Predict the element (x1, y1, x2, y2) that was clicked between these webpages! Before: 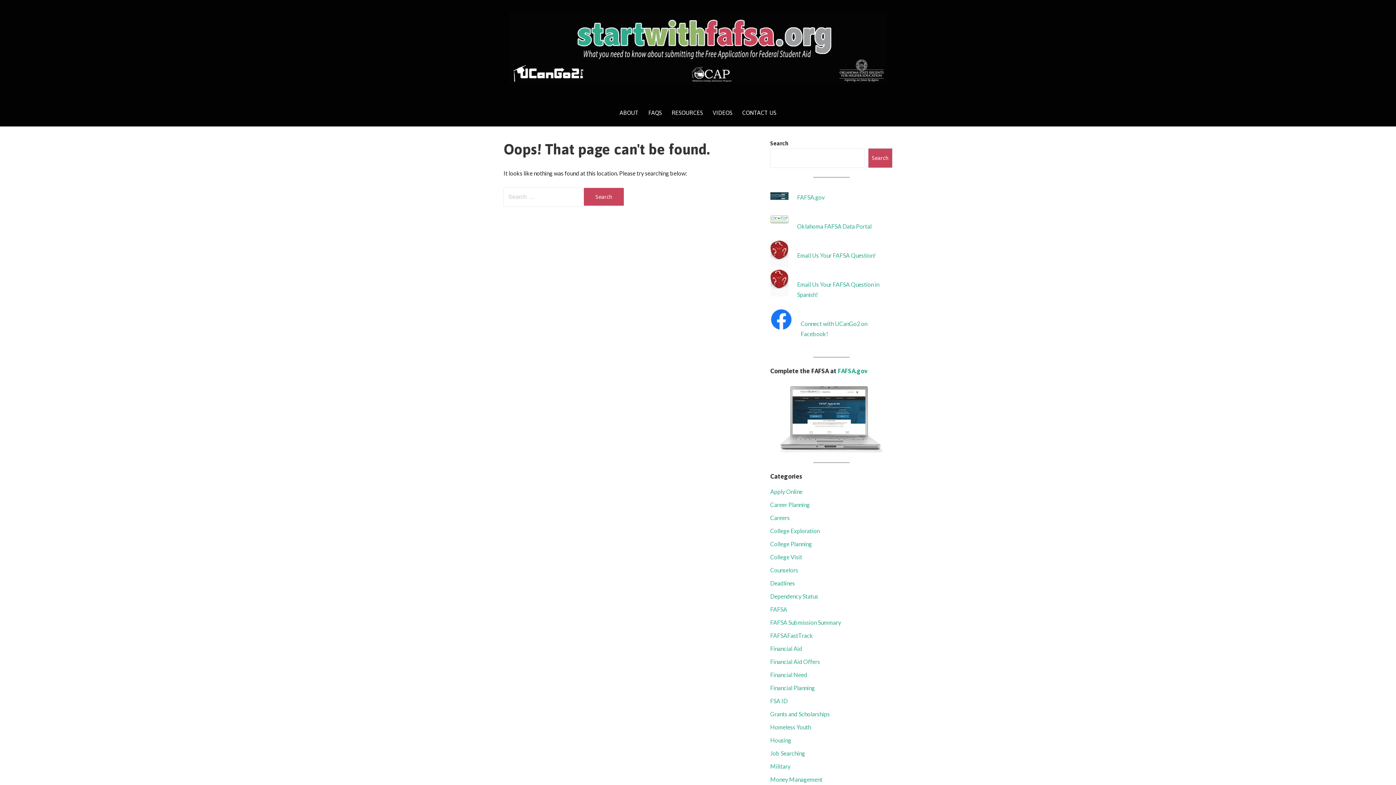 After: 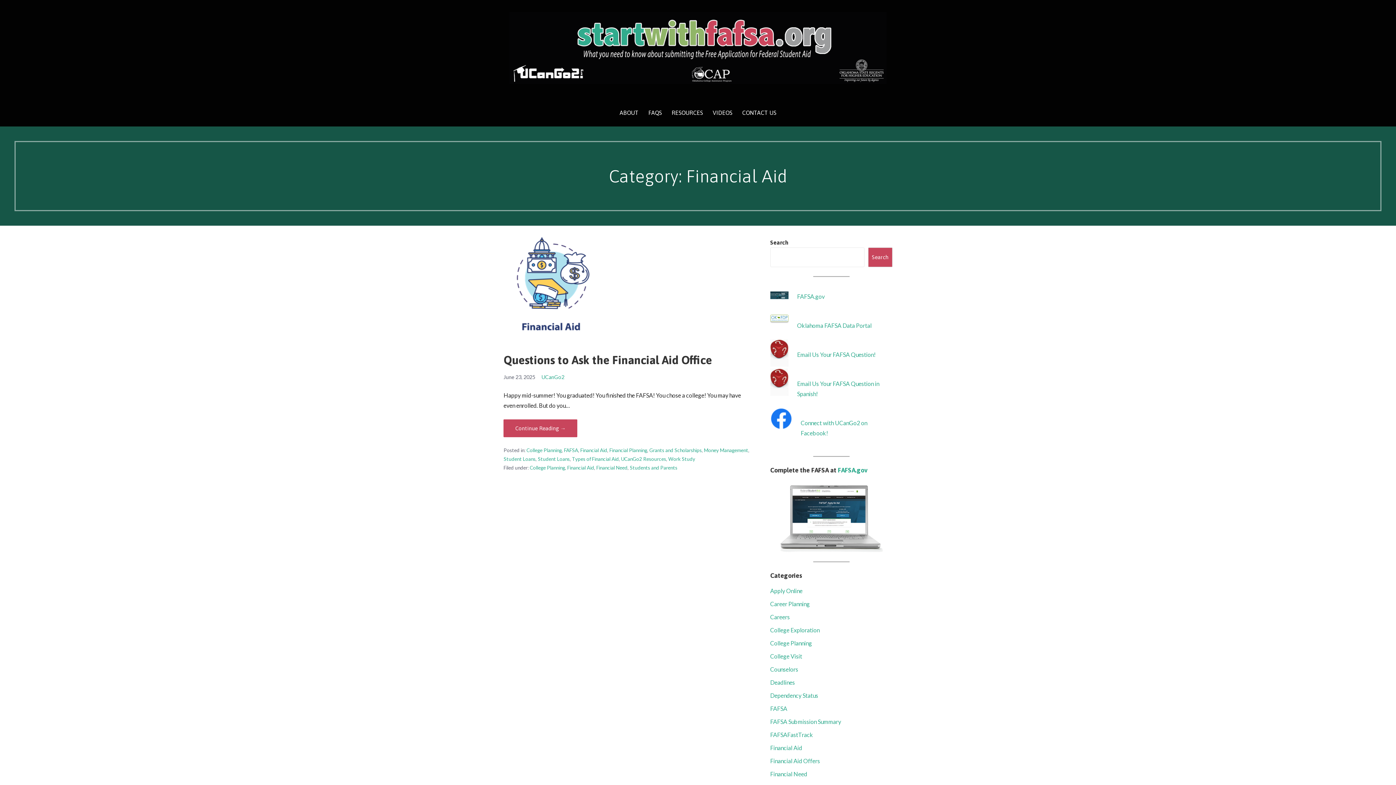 Action: label: Financial Aid bbox: (770, 645, 802, 652)